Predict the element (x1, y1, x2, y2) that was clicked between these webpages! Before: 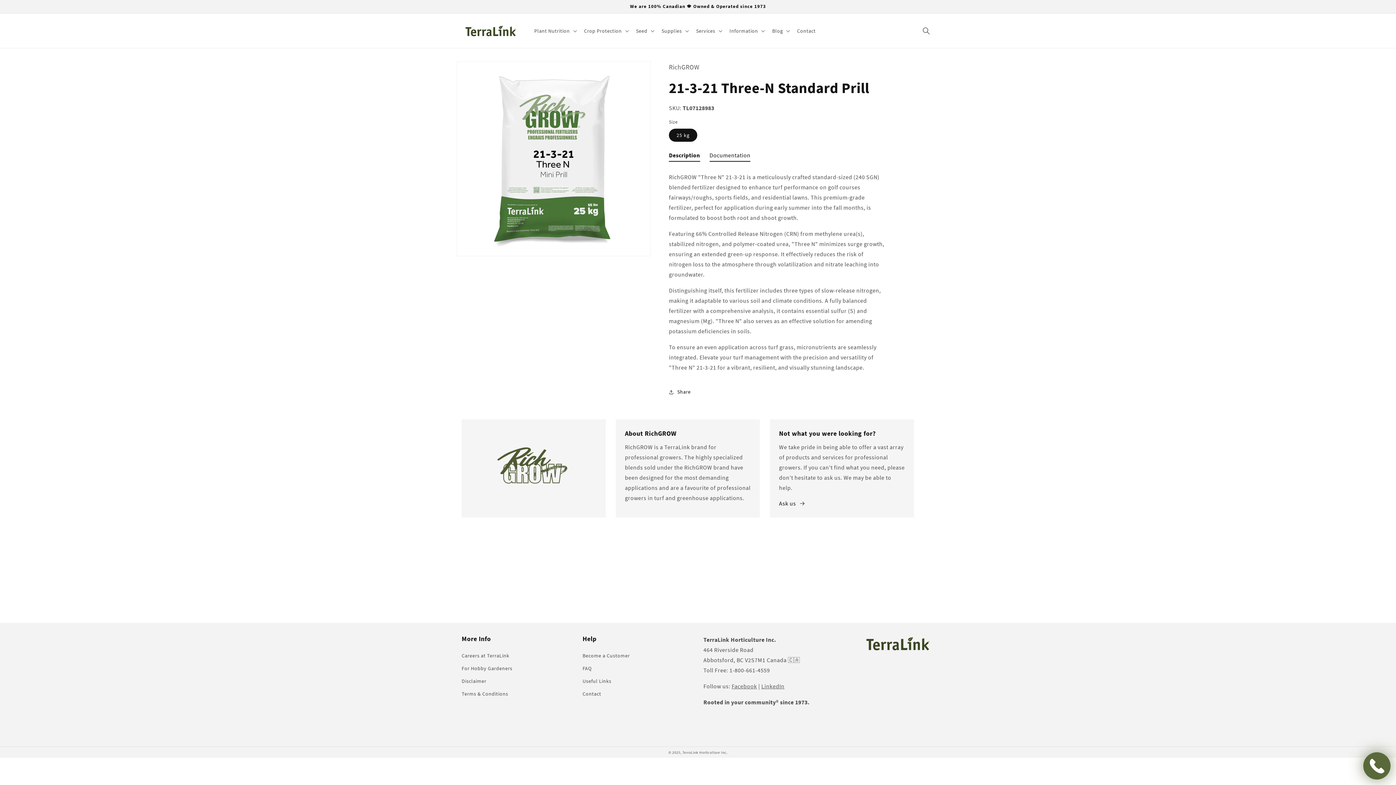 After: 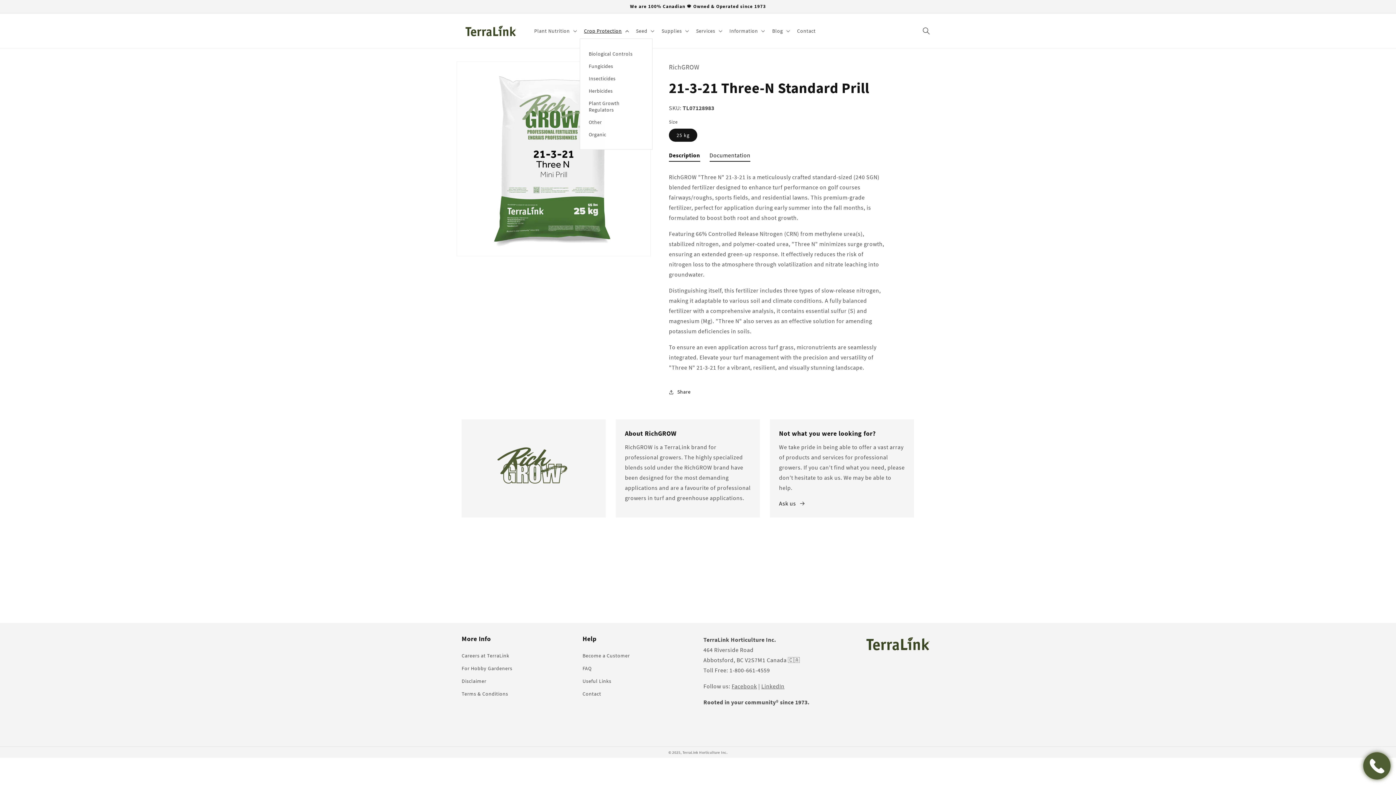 Action: bbox: (579, 23, 631, 38) label: Crop Protection